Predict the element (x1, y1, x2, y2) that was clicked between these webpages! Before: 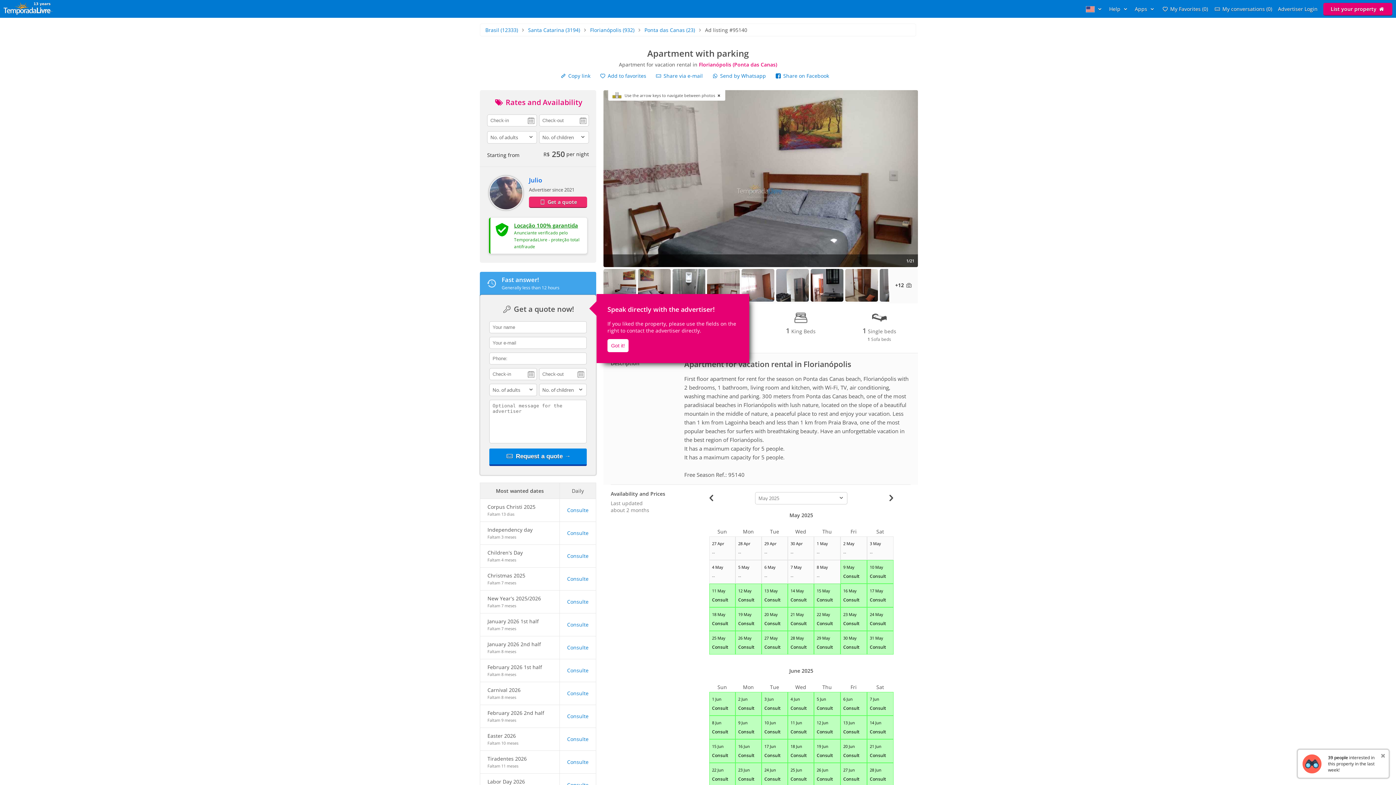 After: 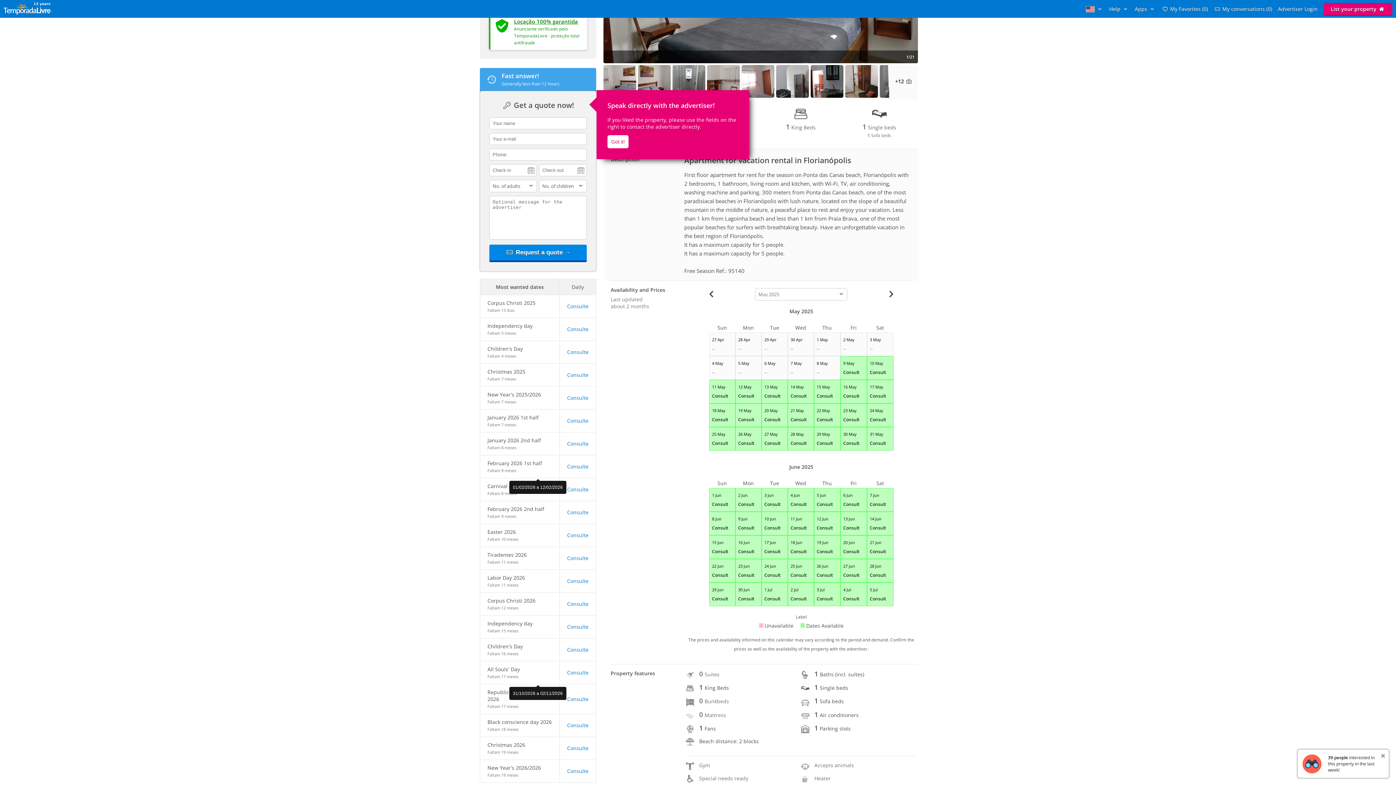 Action: bbox: (567, 667, 588, 674) label: Consulte